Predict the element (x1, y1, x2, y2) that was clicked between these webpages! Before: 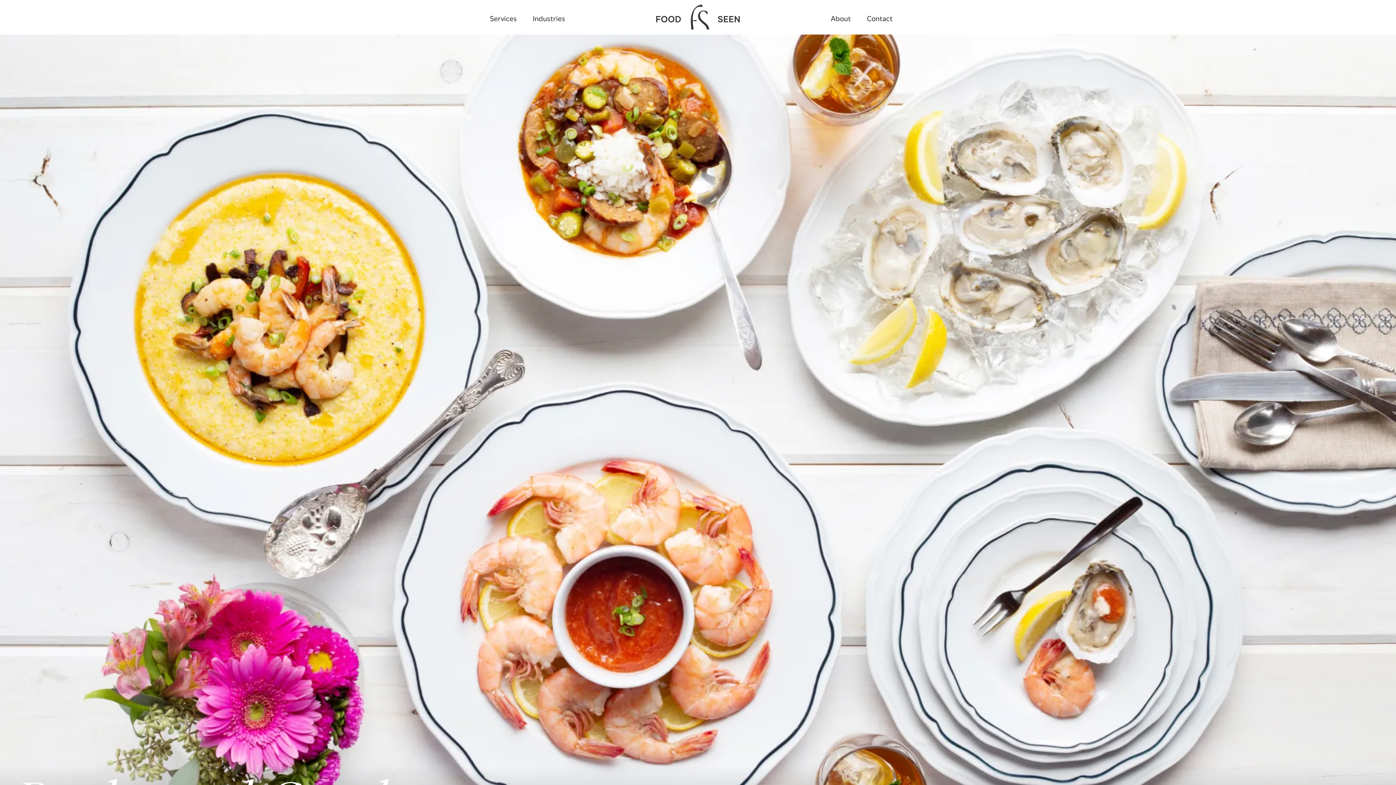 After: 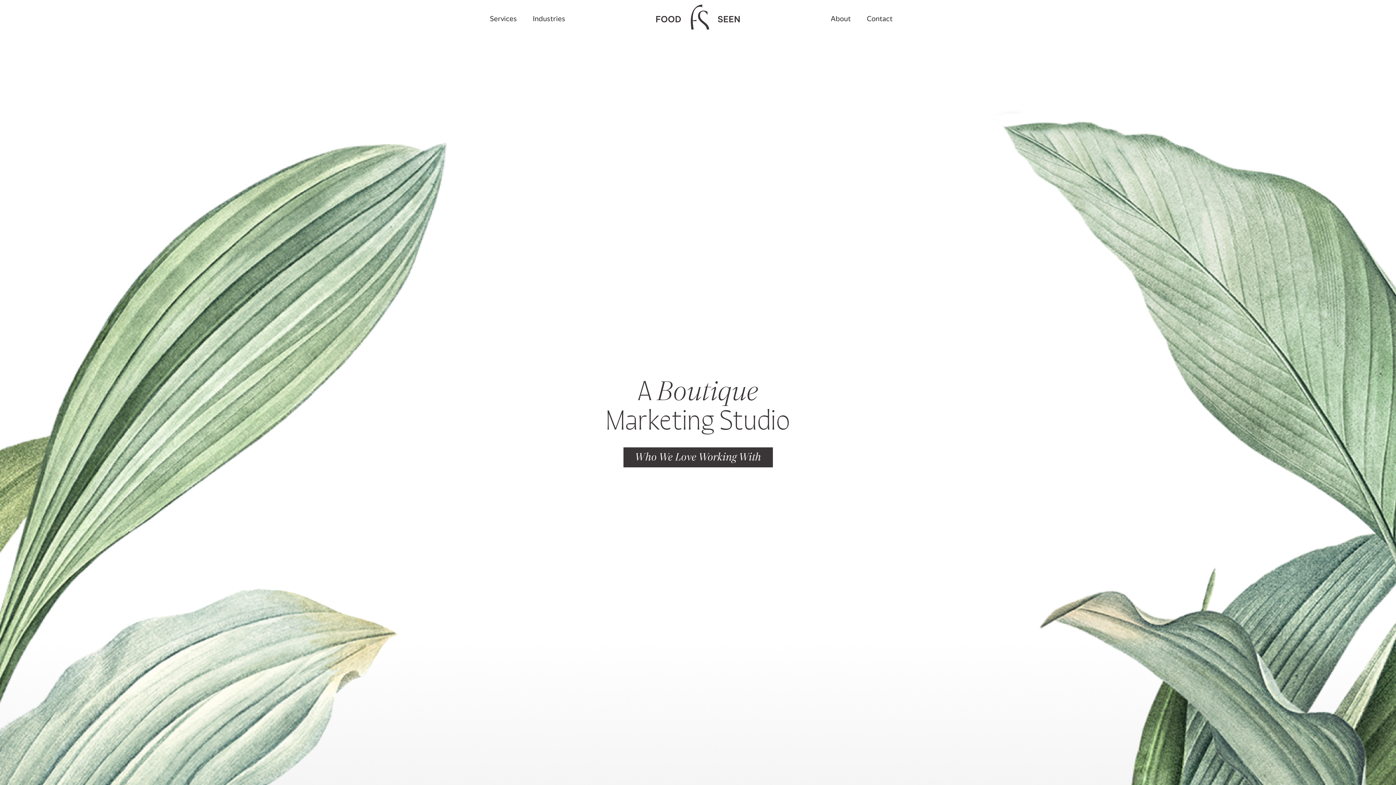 Action: label: Food Seen bbox: (656, 4, 740, 30)